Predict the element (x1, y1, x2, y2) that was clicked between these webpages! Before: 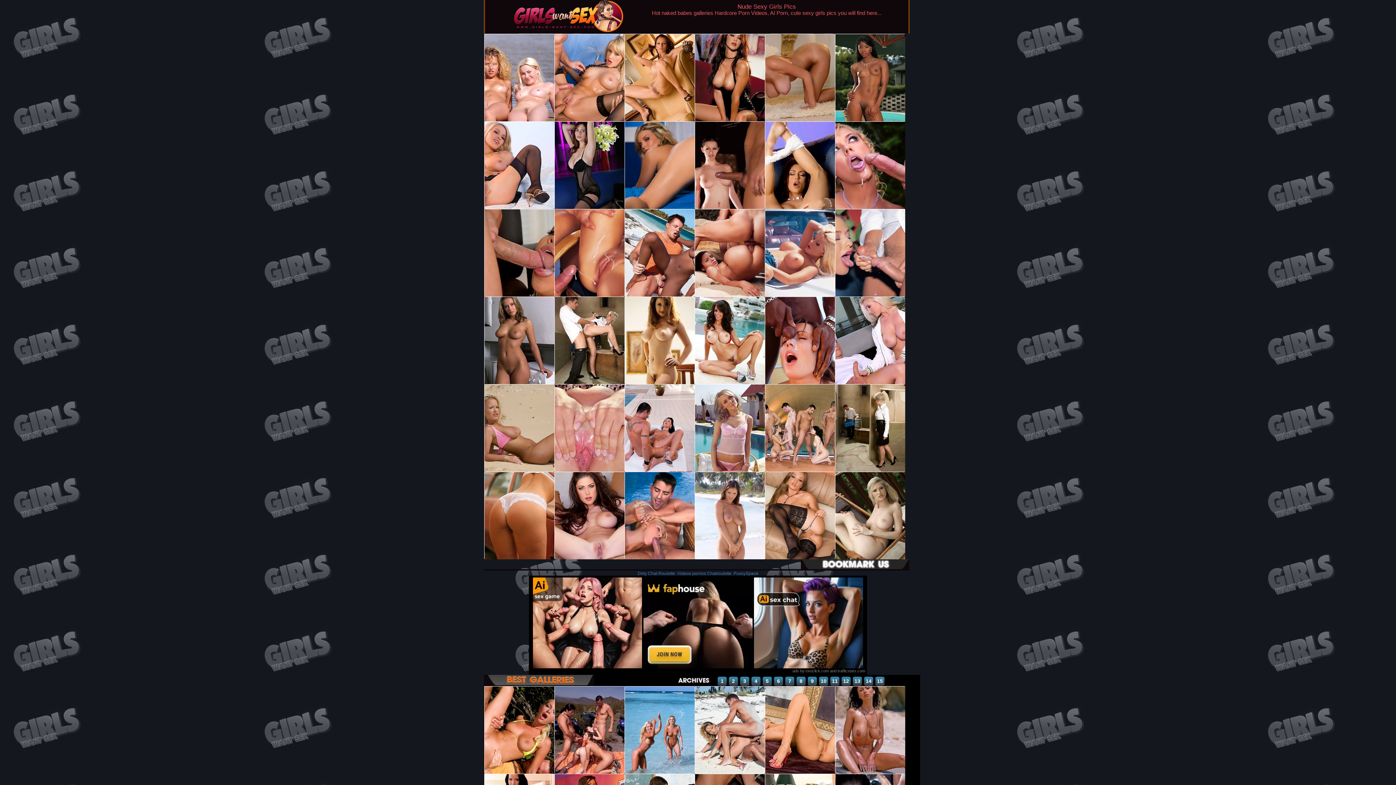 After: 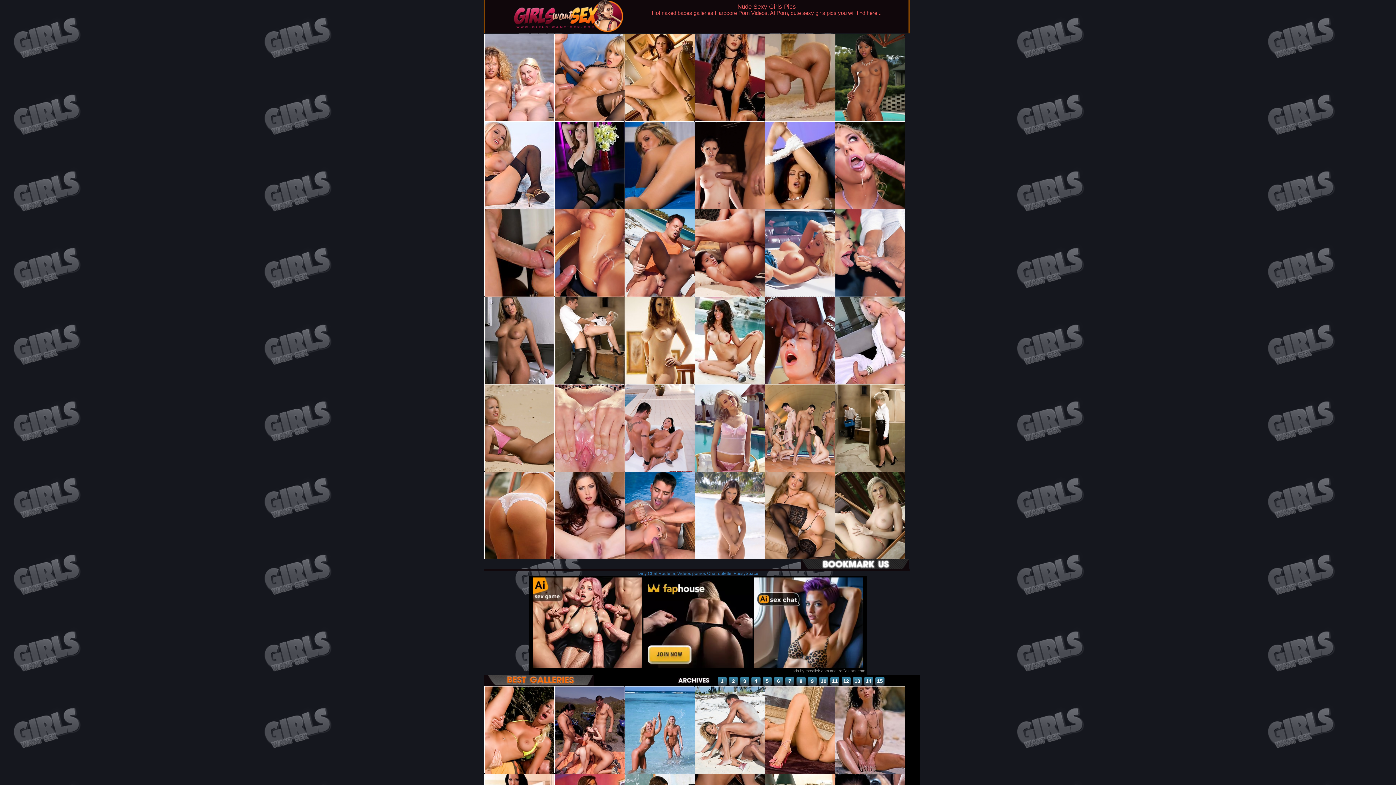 Action: bbox: (765, 379, 835, 385)